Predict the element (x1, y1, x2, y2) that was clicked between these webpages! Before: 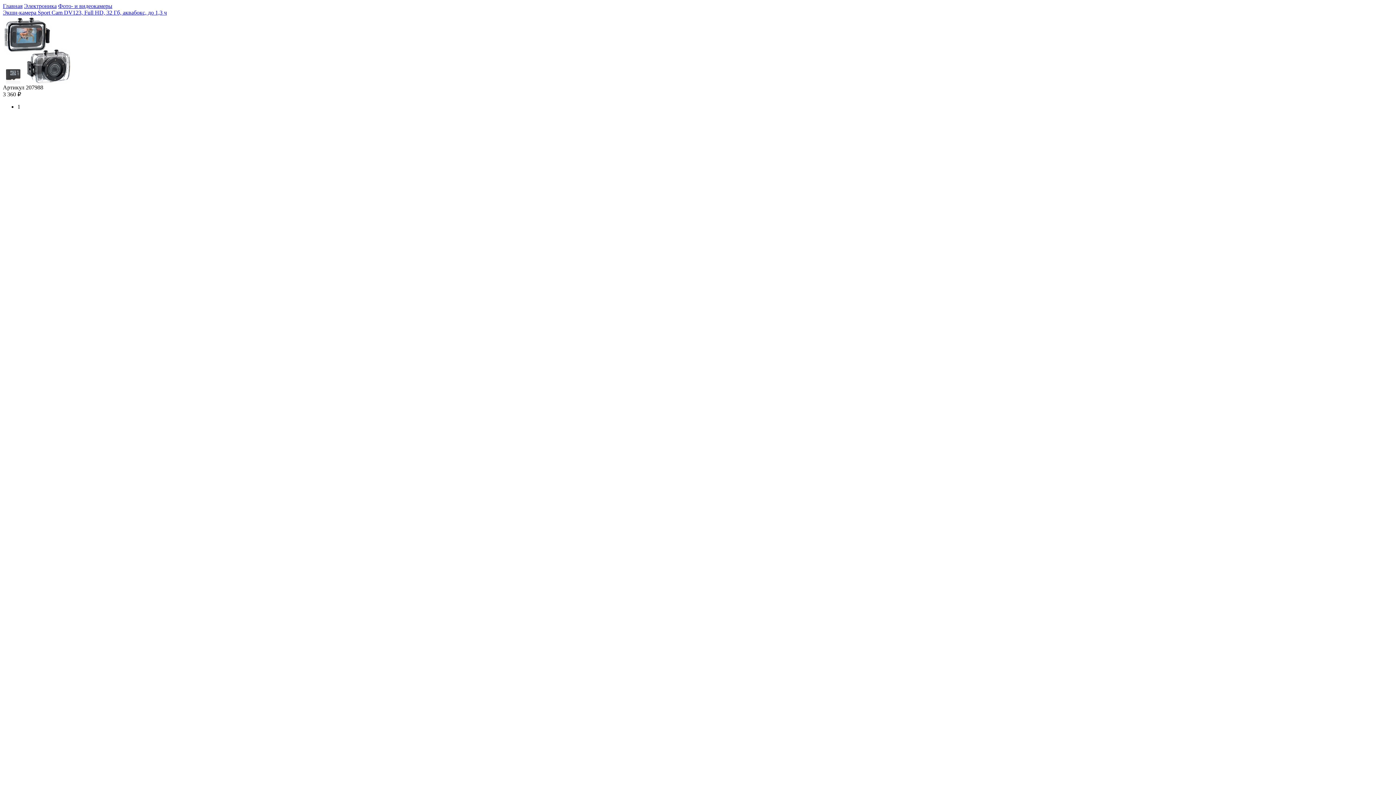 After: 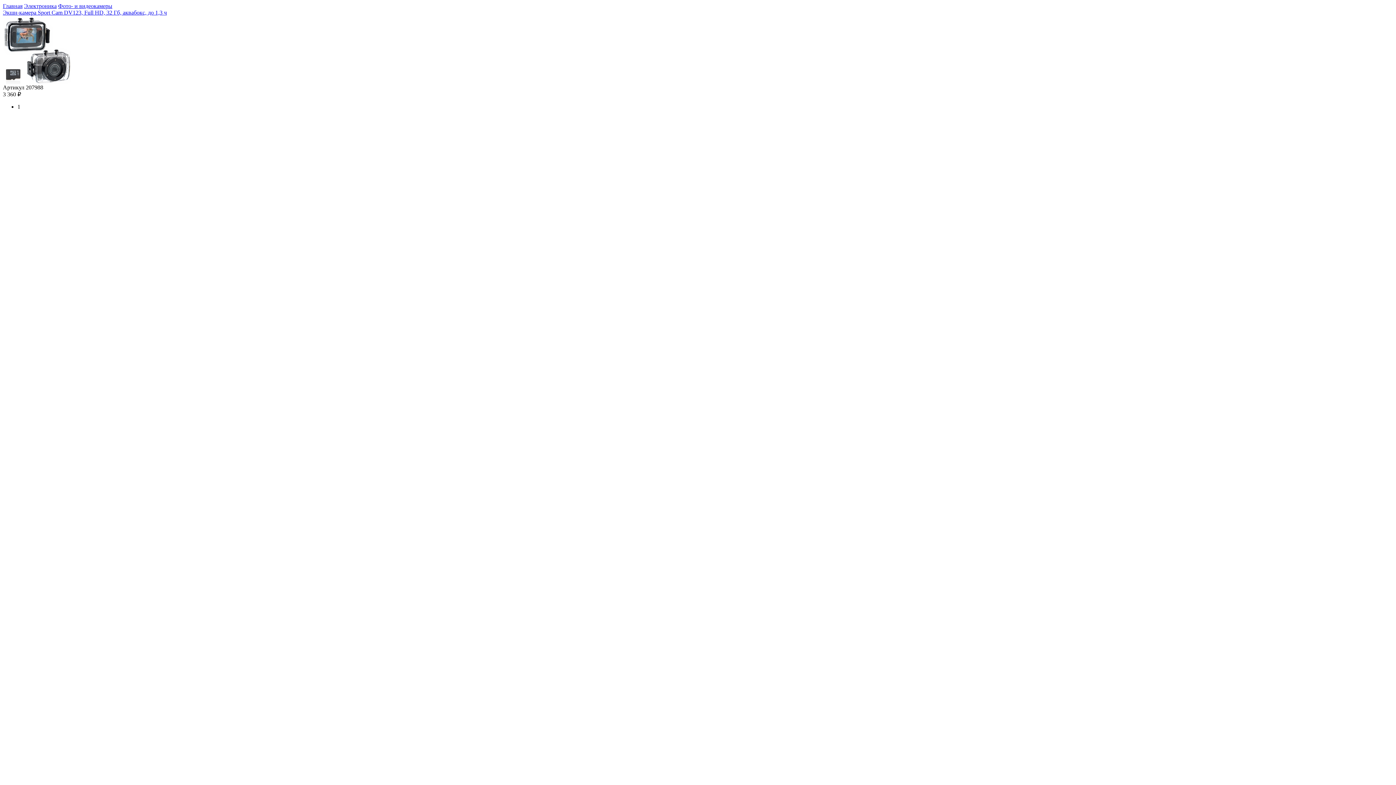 Action: label: Фото- и видеокамеры bbox: (58, 2, 112, 9)